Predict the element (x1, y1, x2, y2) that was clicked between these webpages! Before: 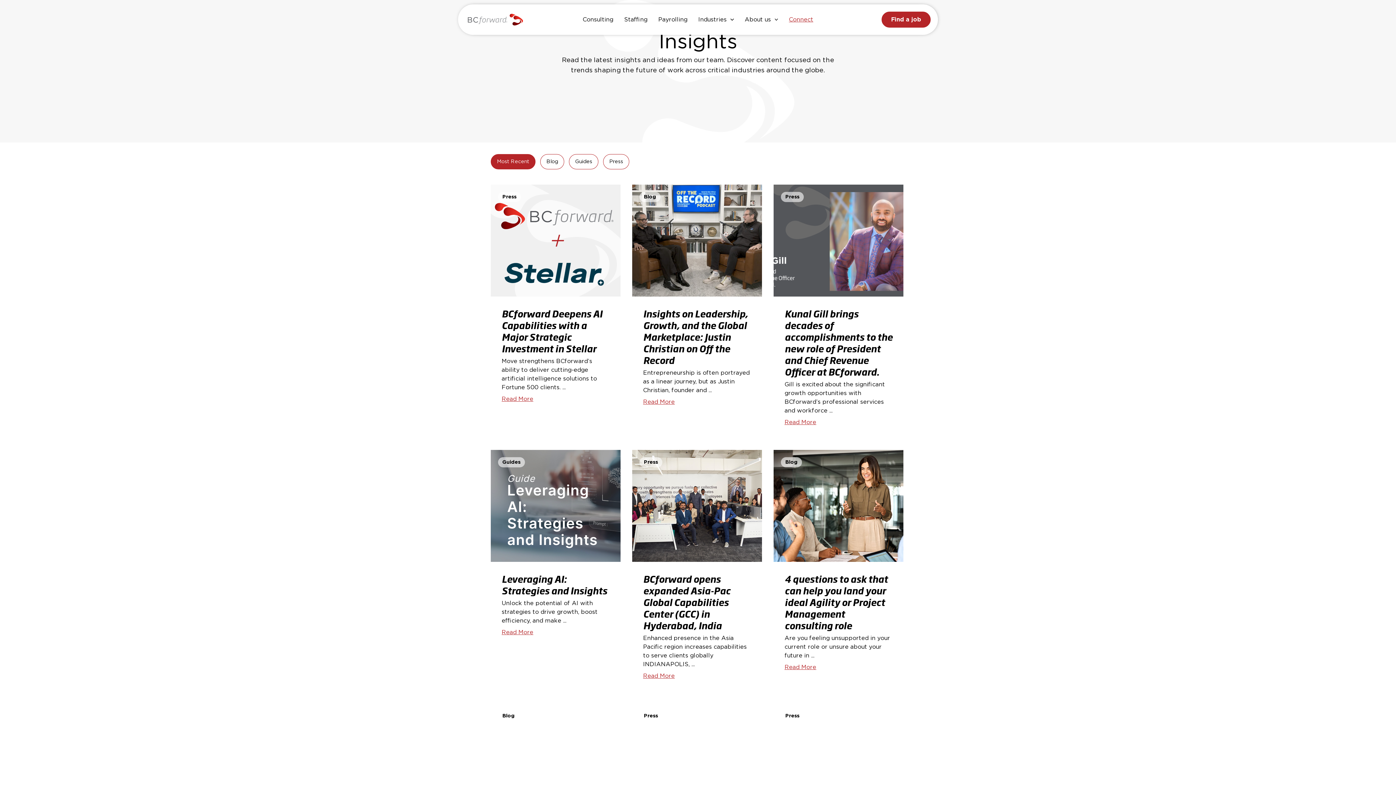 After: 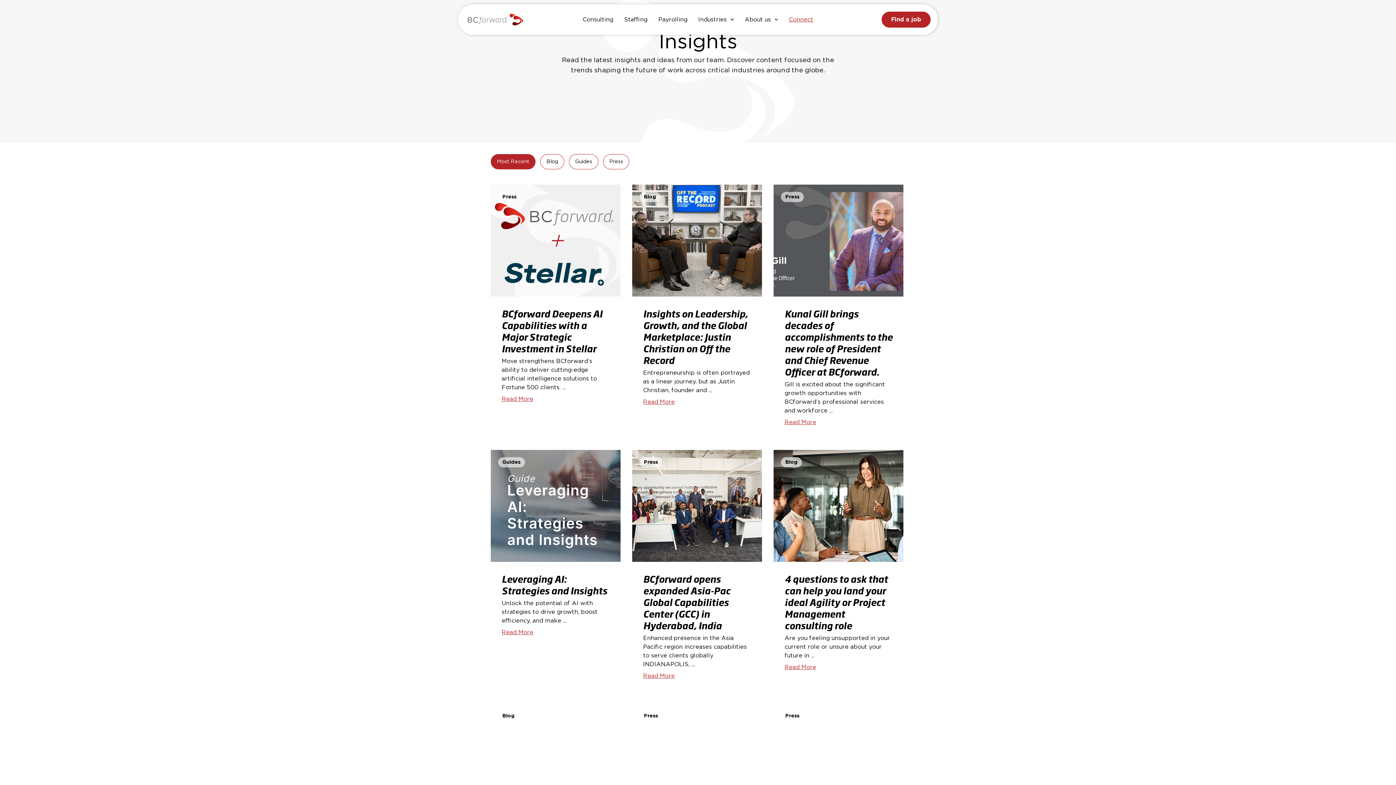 Action: bbox: (501, 394, 533, 403) label: Read More